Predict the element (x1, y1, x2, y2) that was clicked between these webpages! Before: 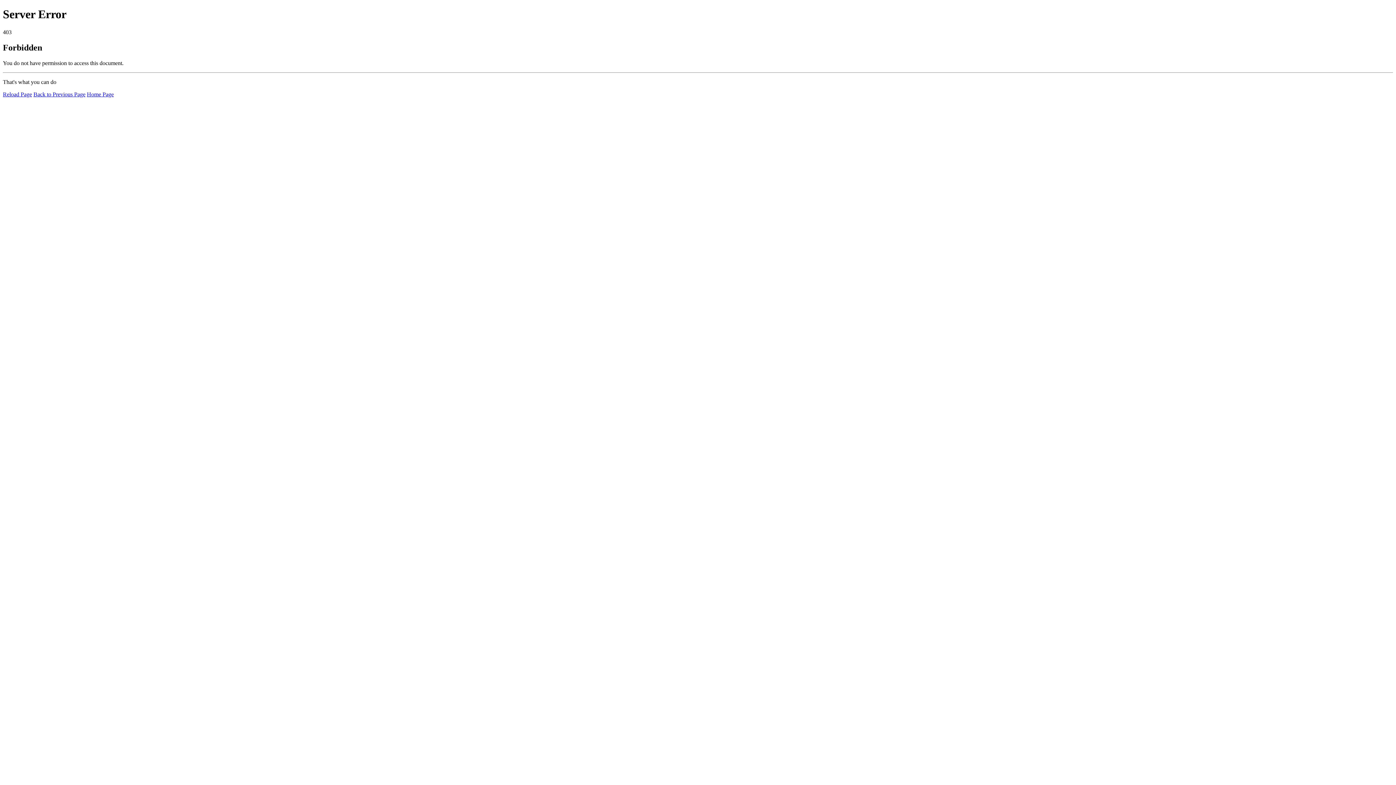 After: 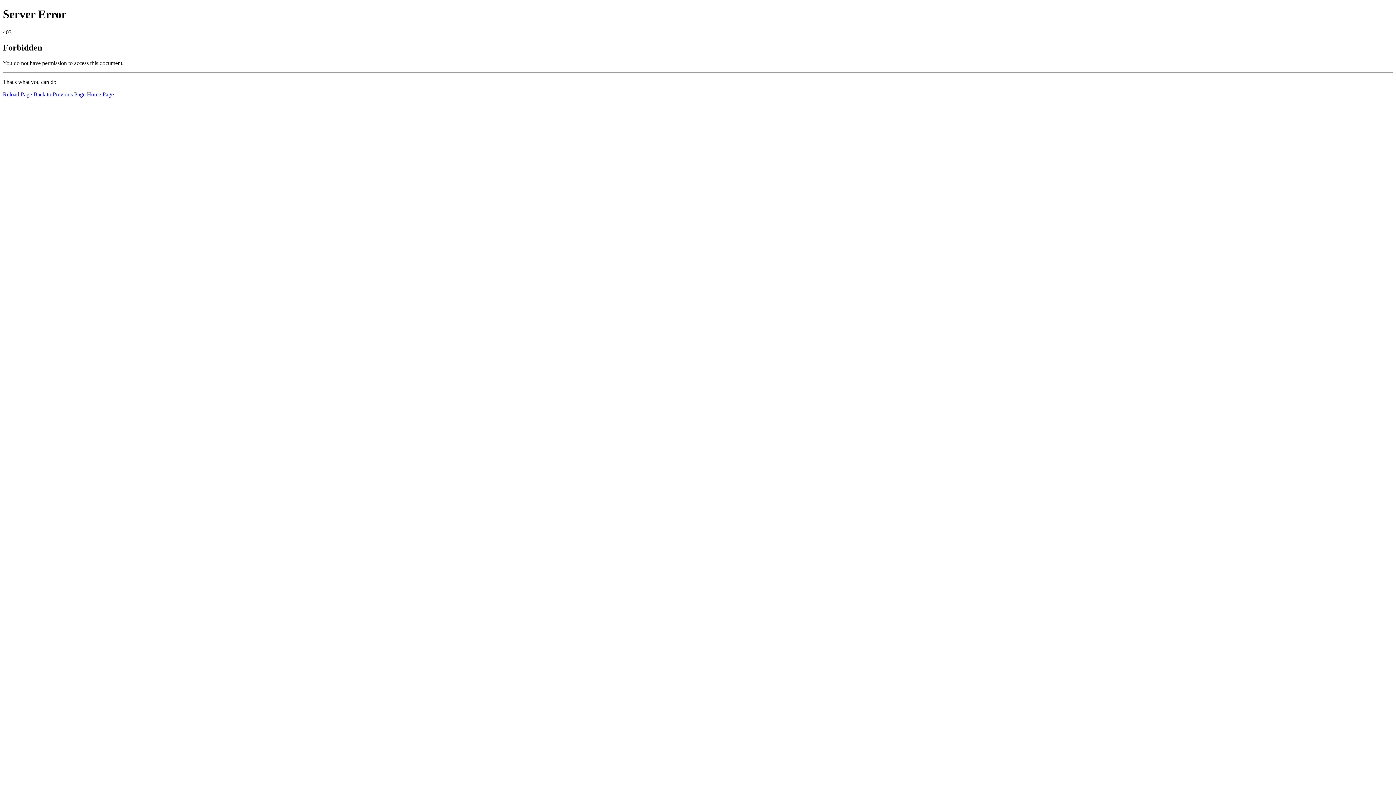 Action: bbox: (2, 91, 32, 97) label: Reload Page